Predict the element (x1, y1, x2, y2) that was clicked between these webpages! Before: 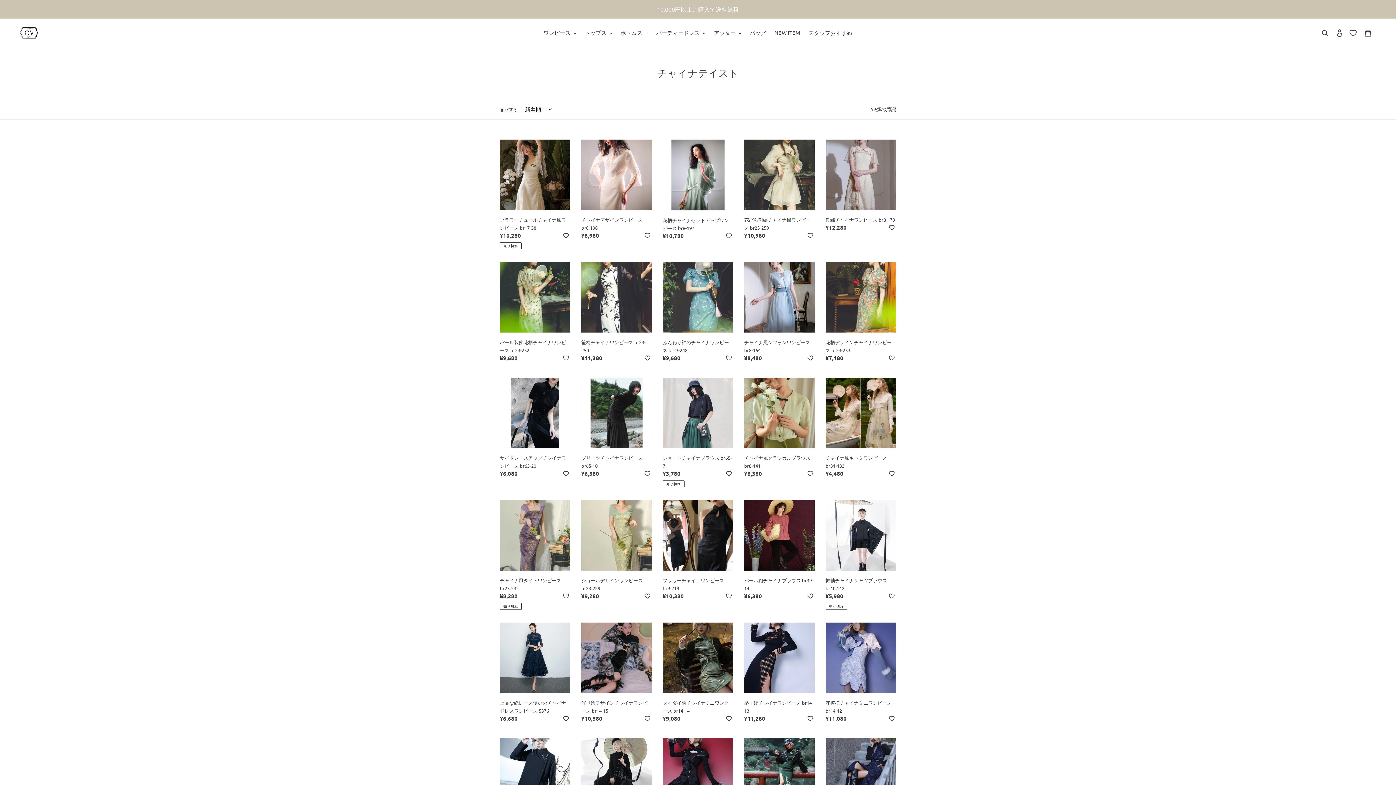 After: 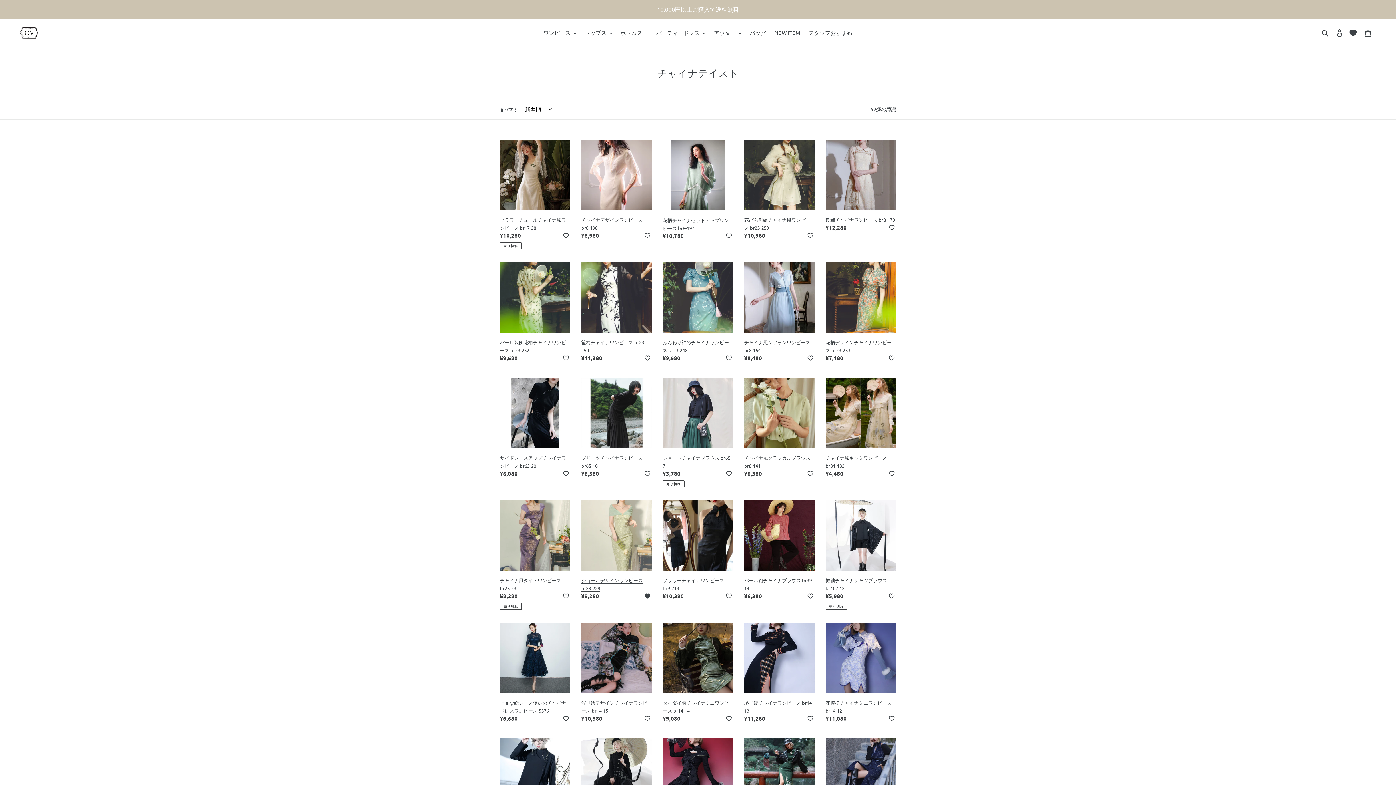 Action: bbox: (643, 592, 652, 600)